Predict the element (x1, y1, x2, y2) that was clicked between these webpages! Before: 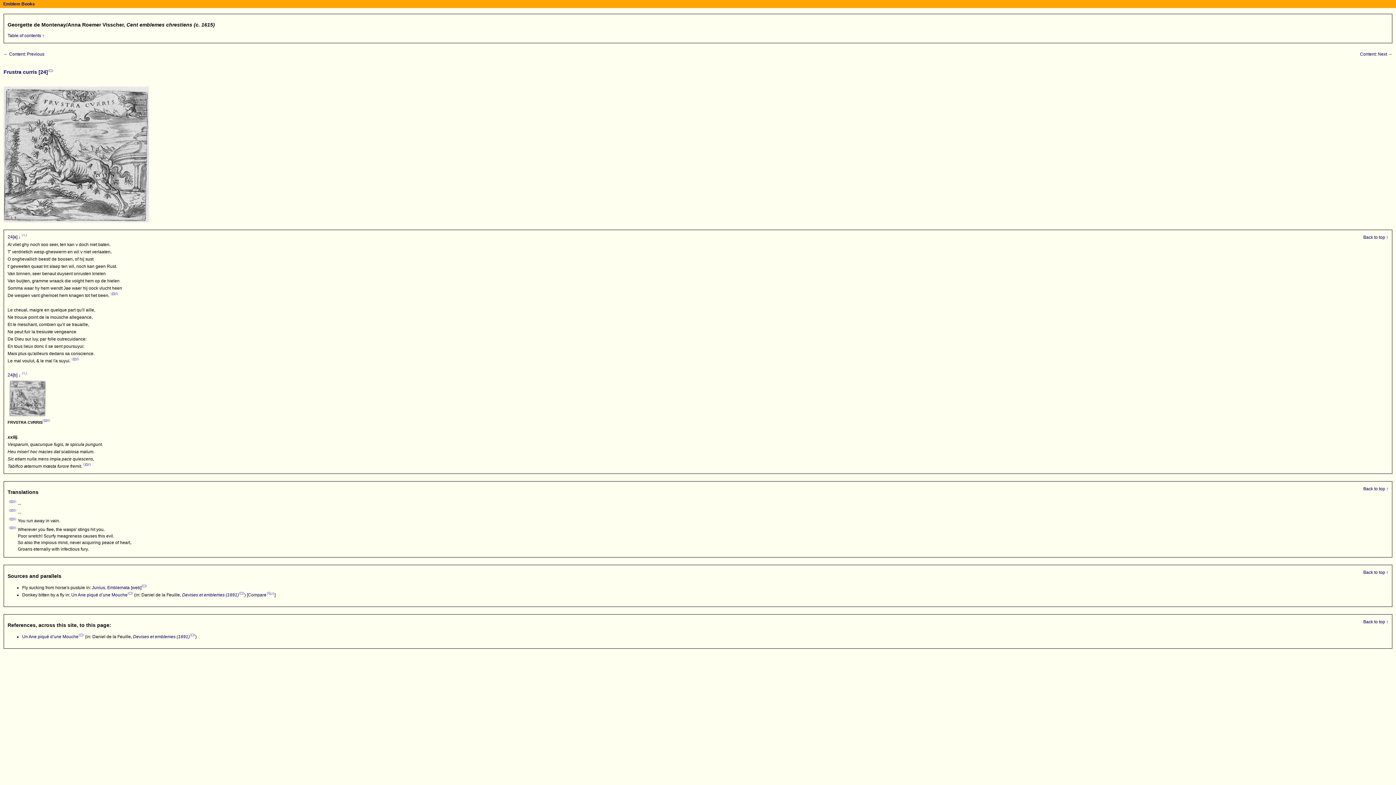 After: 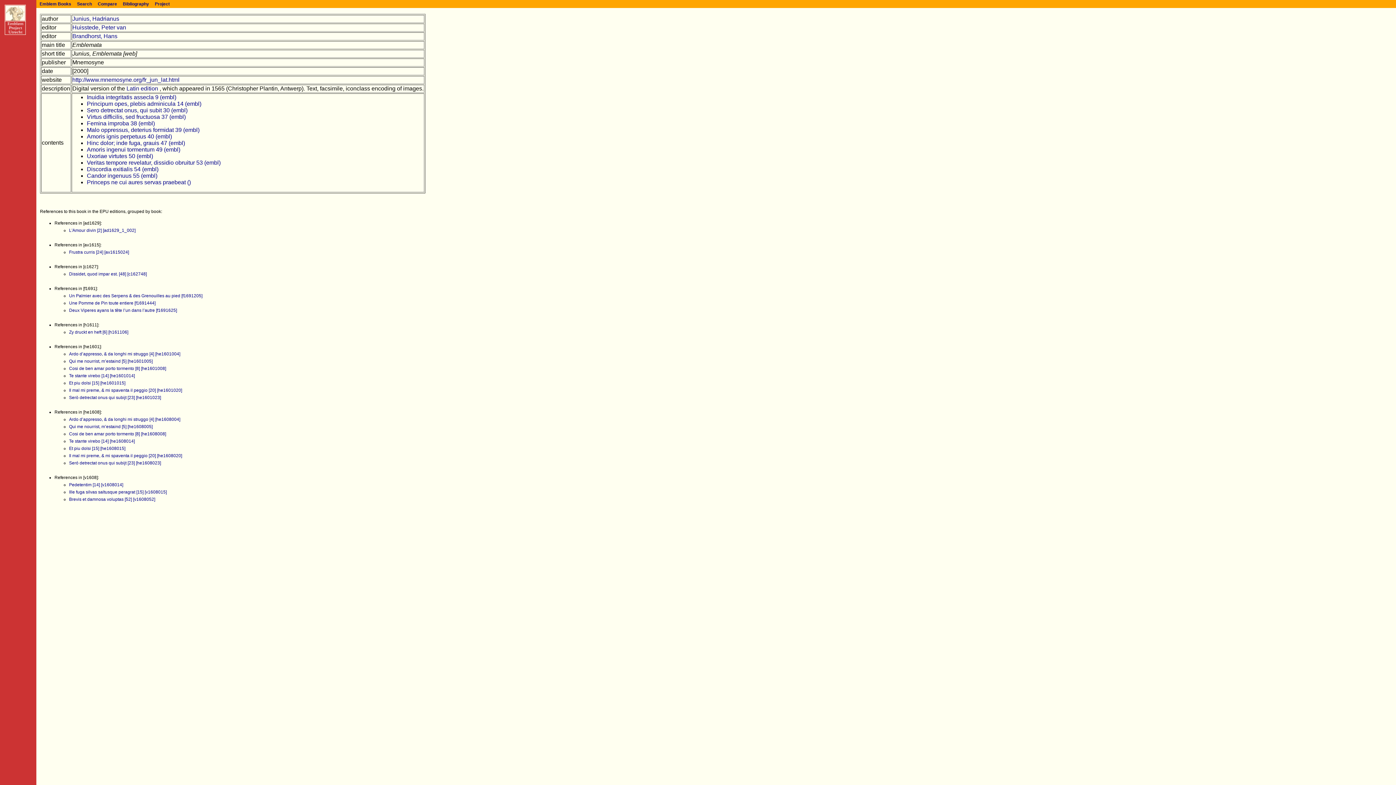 Action: bbox: (92, 585, 146, 590) label: Junius, Emblemata [web]